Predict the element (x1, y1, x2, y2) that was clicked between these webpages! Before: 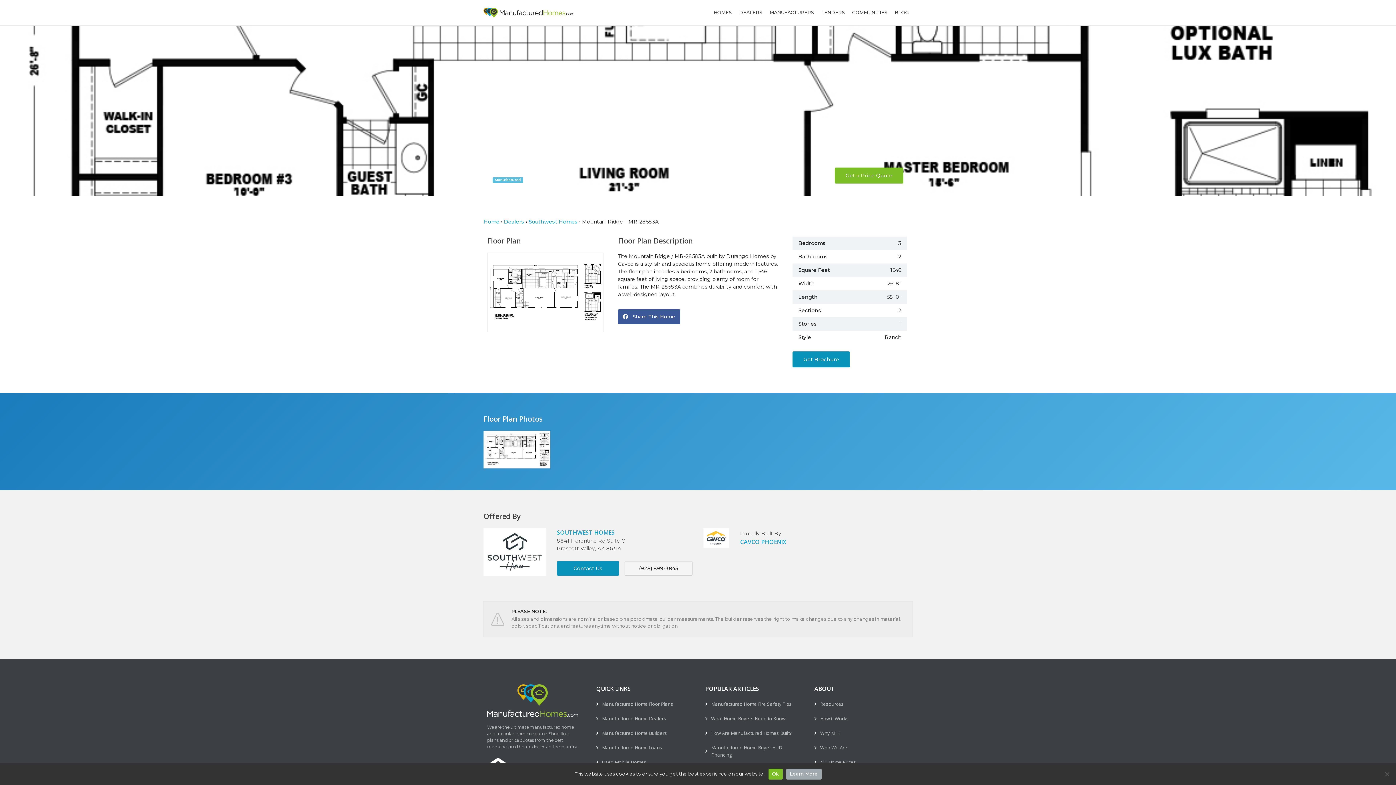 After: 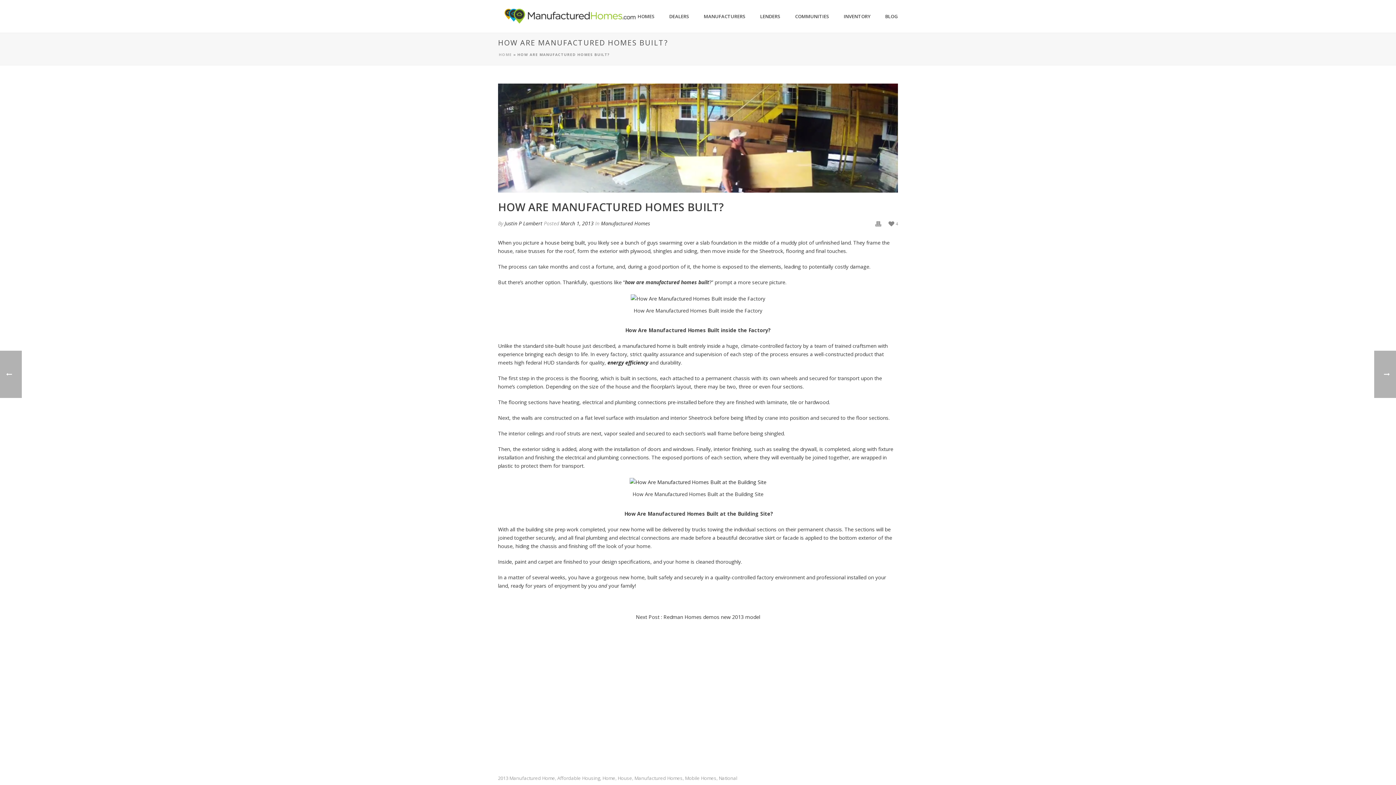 Action: bbox: (705, 729, 800, 737) label: How Are Manufactured Homes Built?